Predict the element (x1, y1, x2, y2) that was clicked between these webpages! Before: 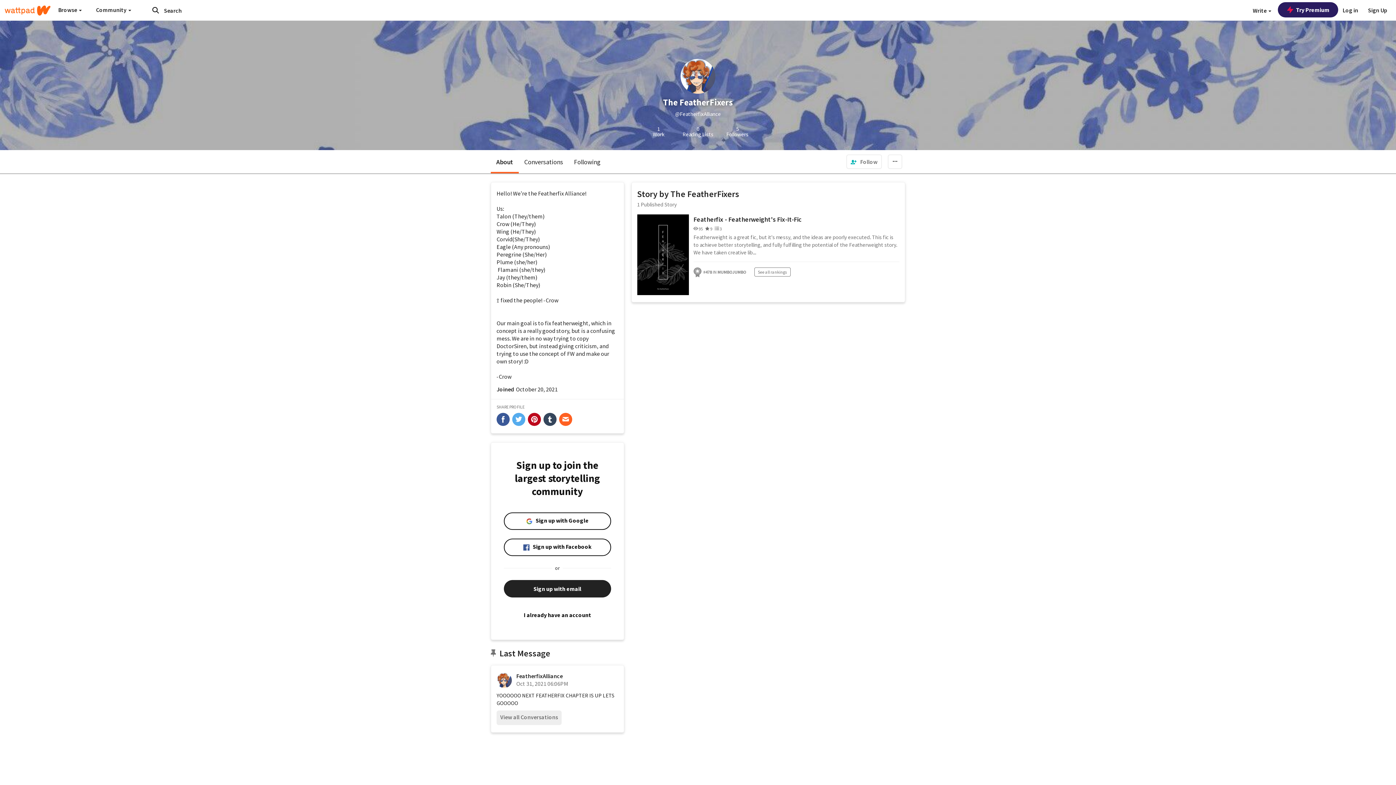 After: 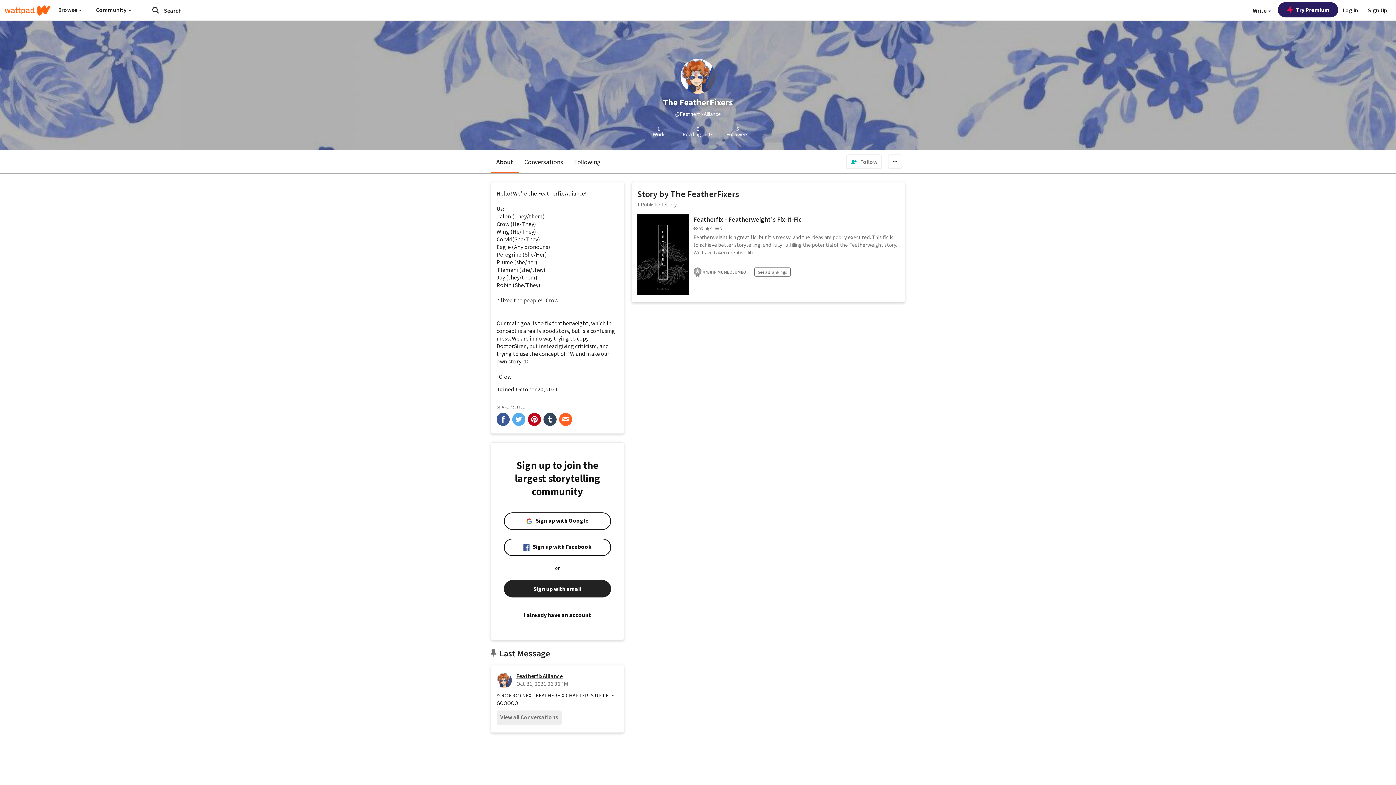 Action: bbox: (496, 673, 618, 679) label: FeatherfixAlliance